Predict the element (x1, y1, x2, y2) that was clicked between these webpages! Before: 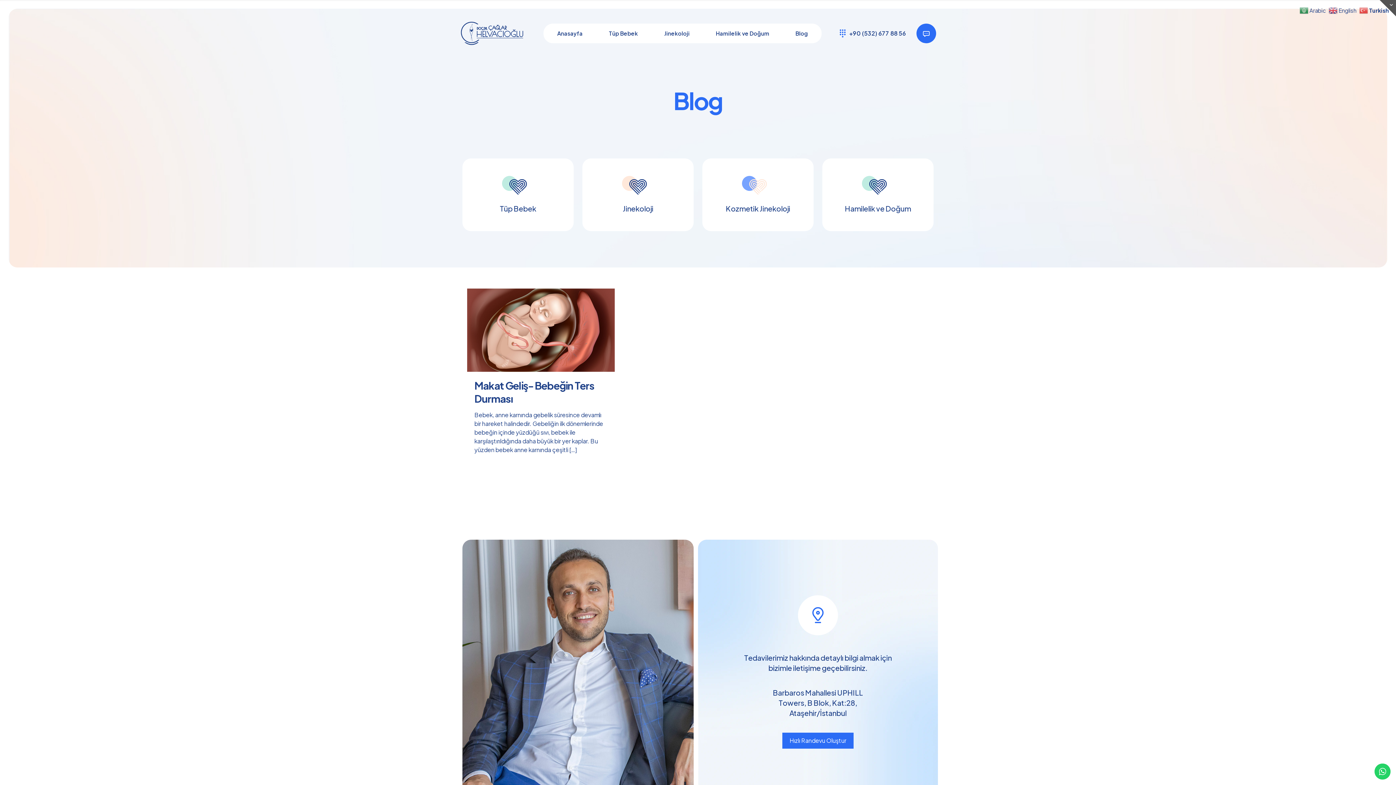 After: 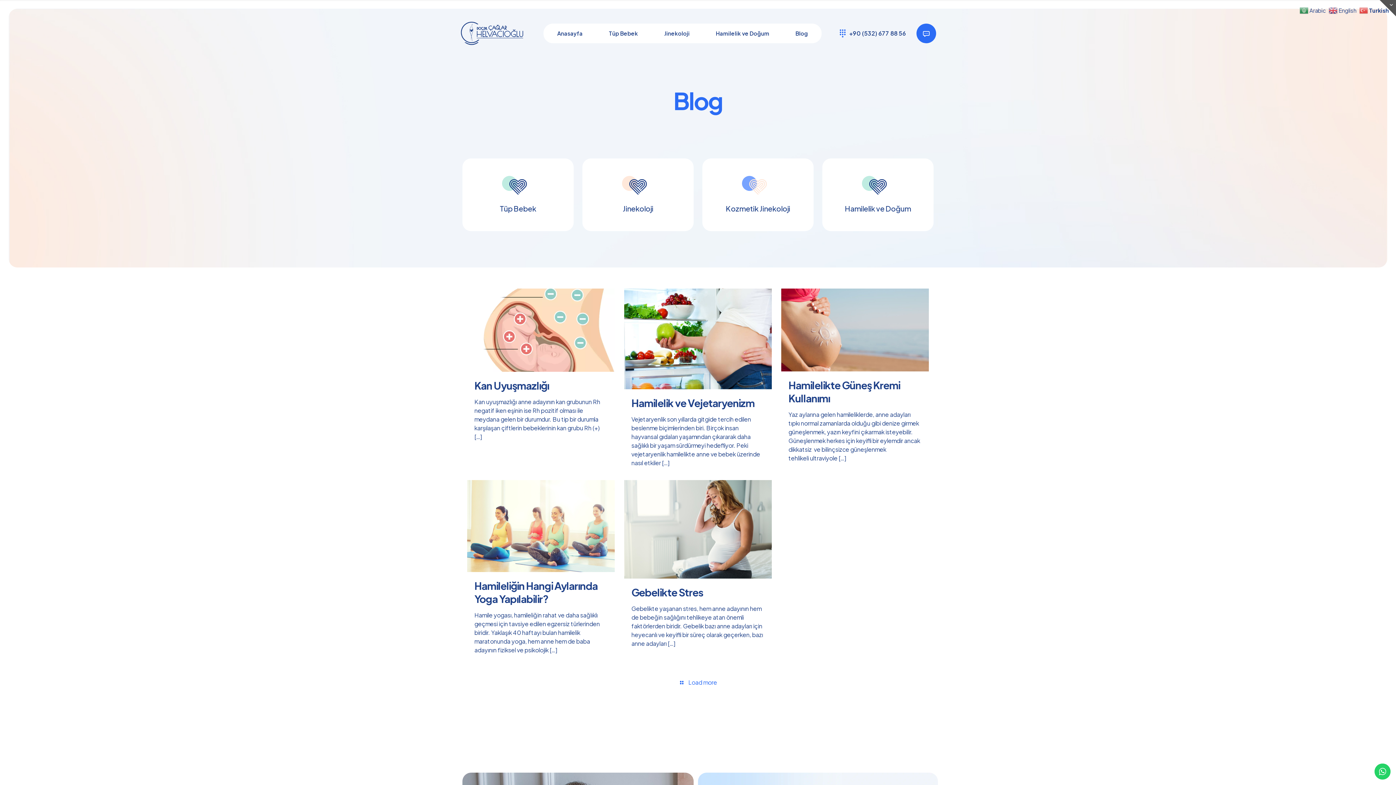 Action: bbox: (703, 25, 781, 41) label: Hamilelik ve Doğum